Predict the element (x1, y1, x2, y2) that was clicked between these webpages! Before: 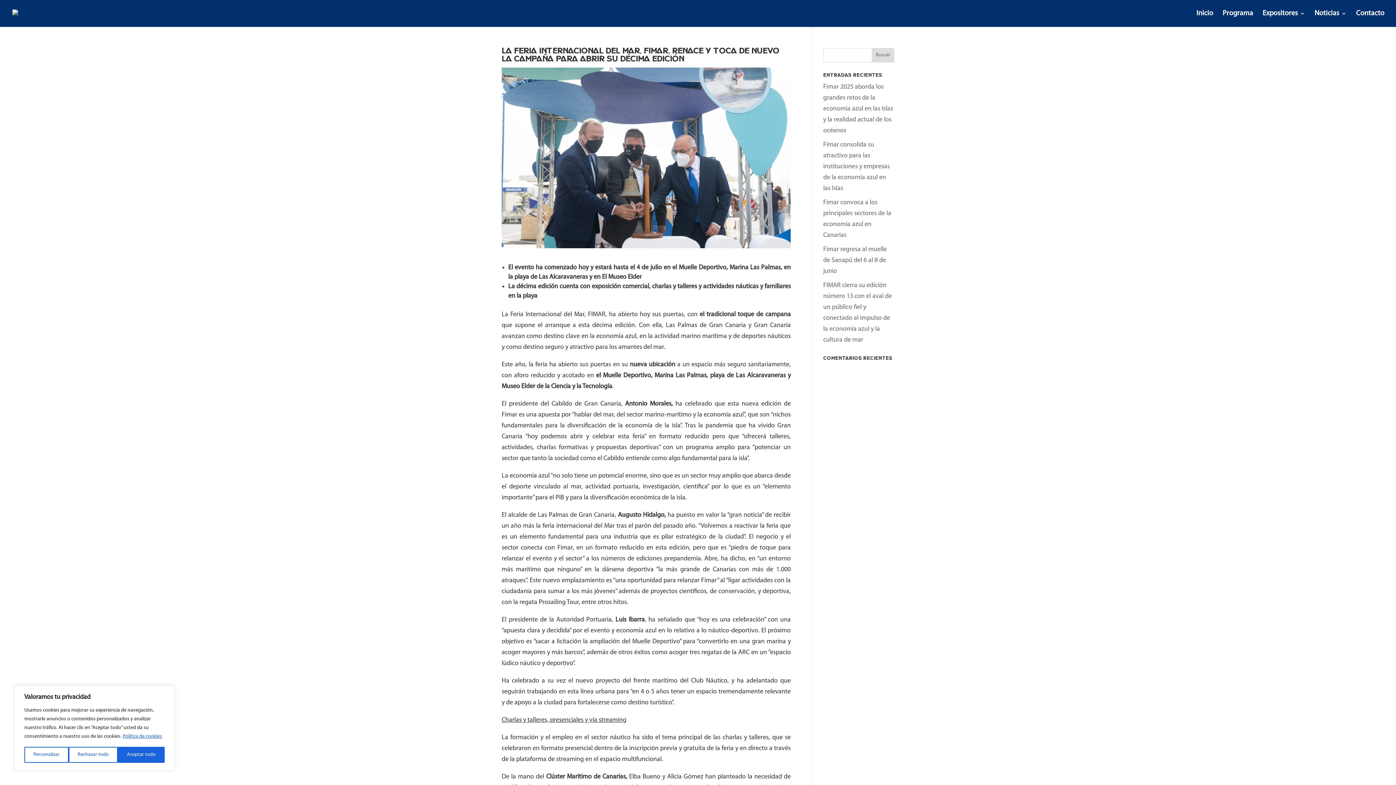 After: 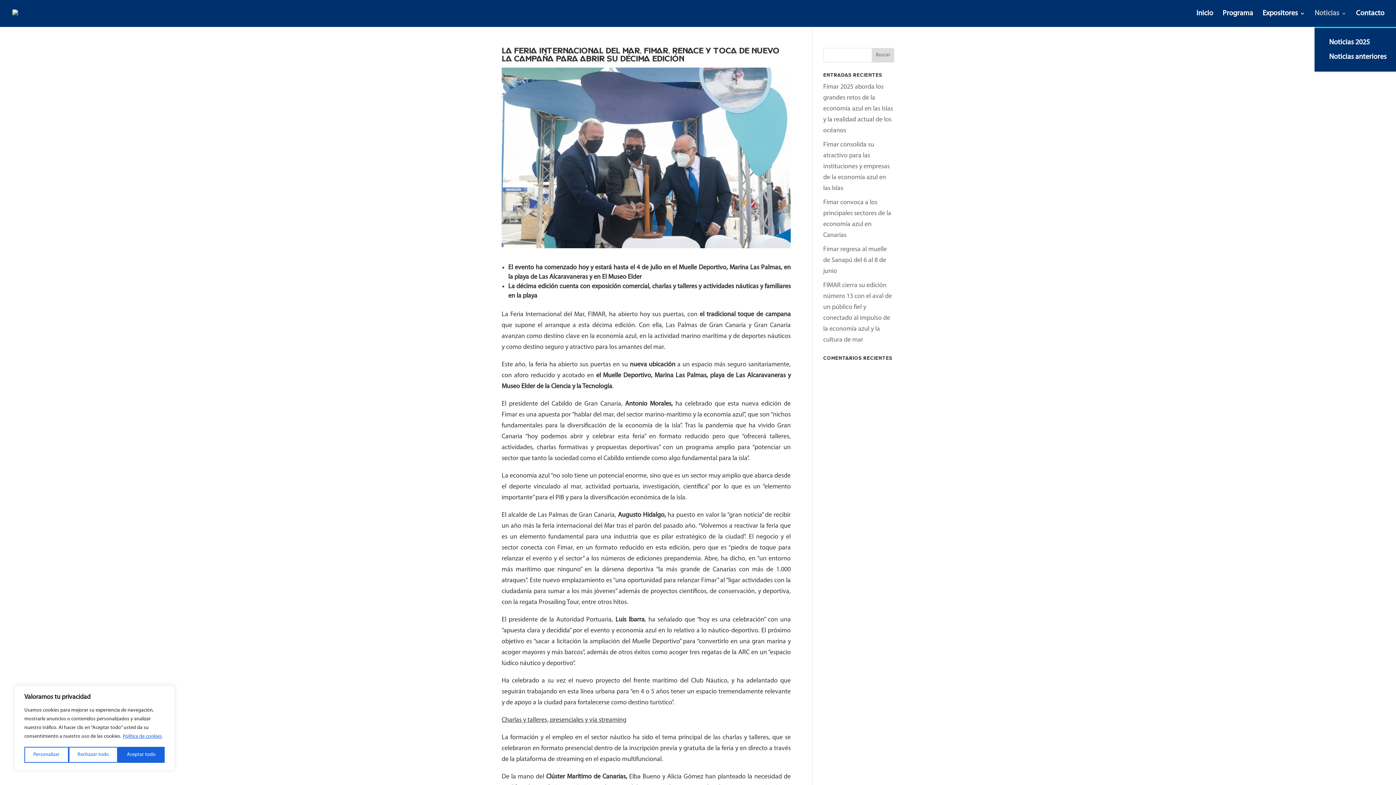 Action: label: Noticias bbox: (1314, 10, 1346, 26)